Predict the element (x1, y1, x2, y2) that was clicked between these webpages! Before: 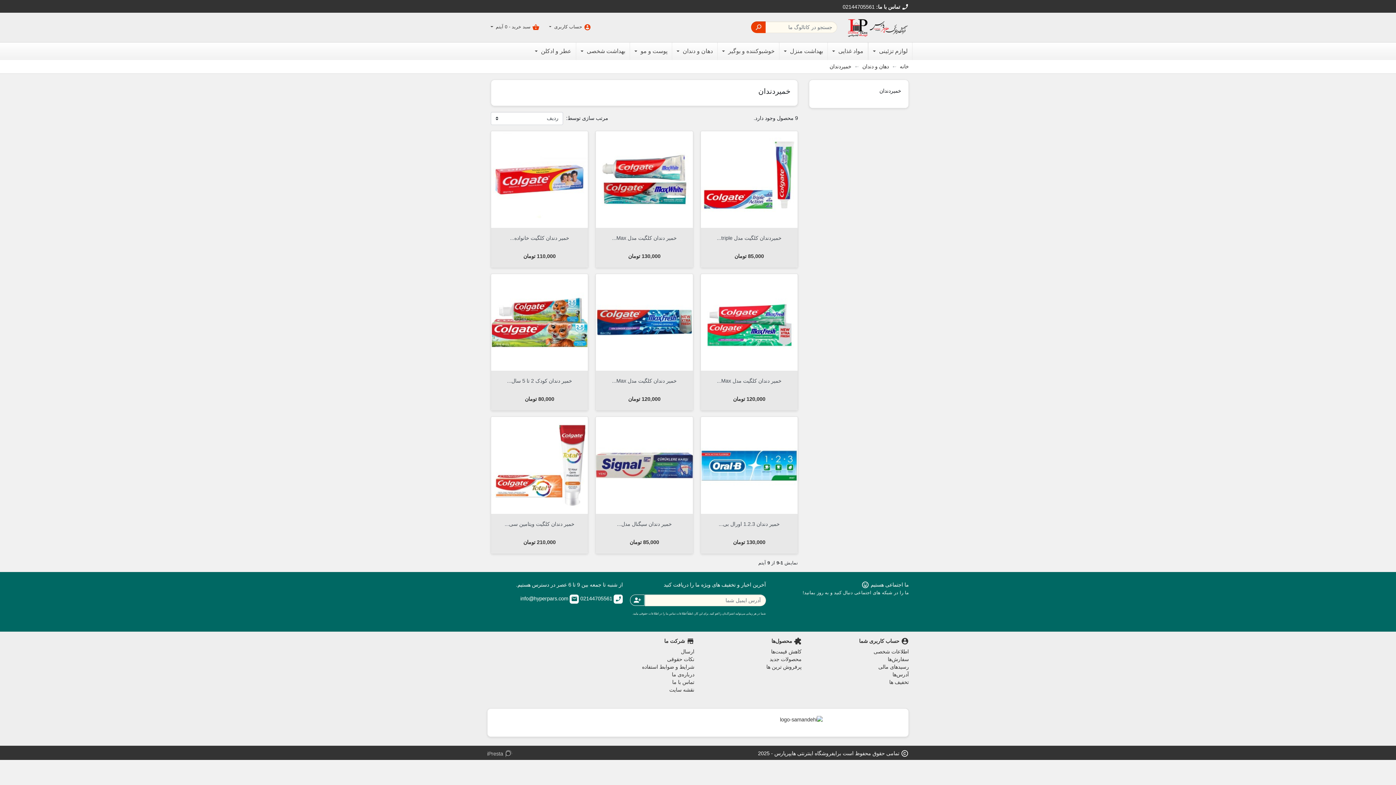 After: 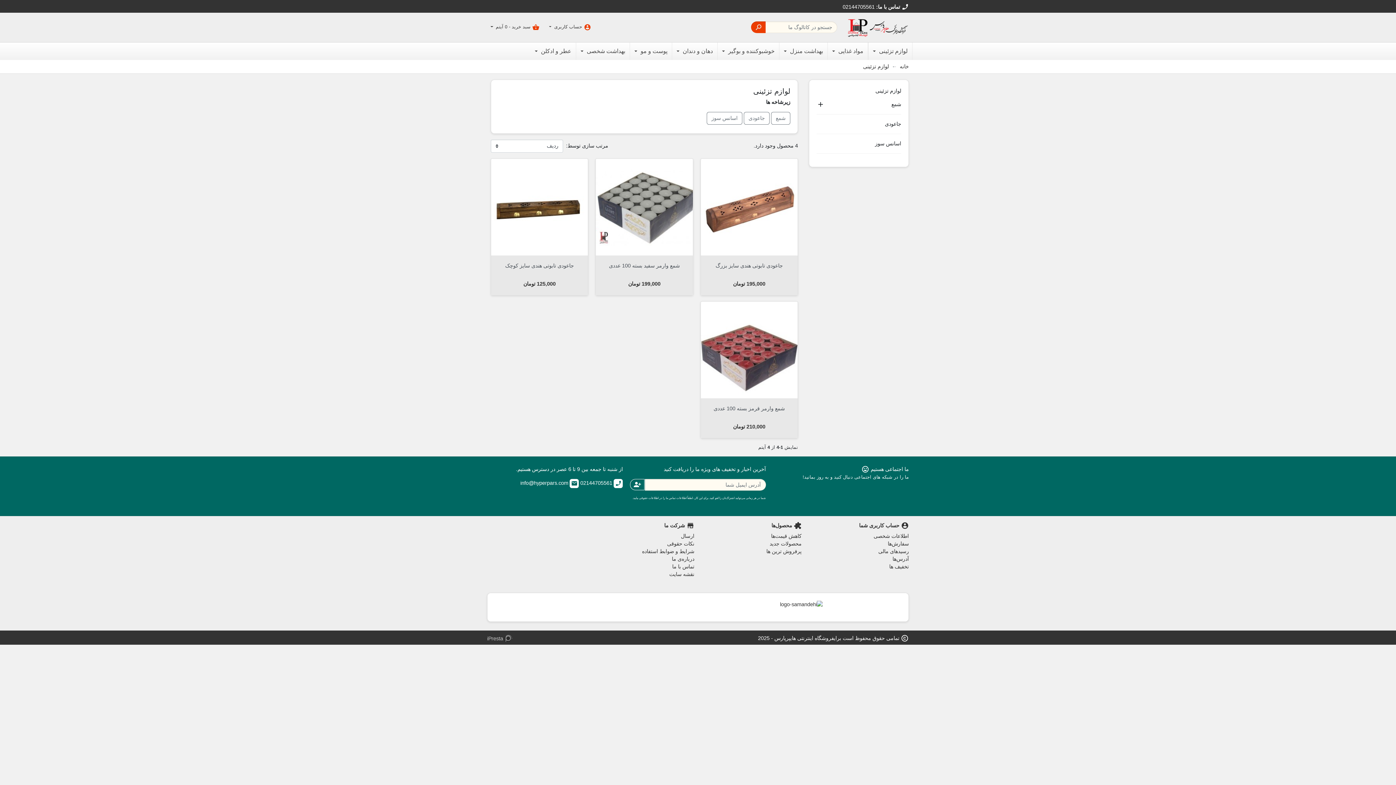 Action: label: لوازم تزئینی  bbox: (868, 42, 912, 59)